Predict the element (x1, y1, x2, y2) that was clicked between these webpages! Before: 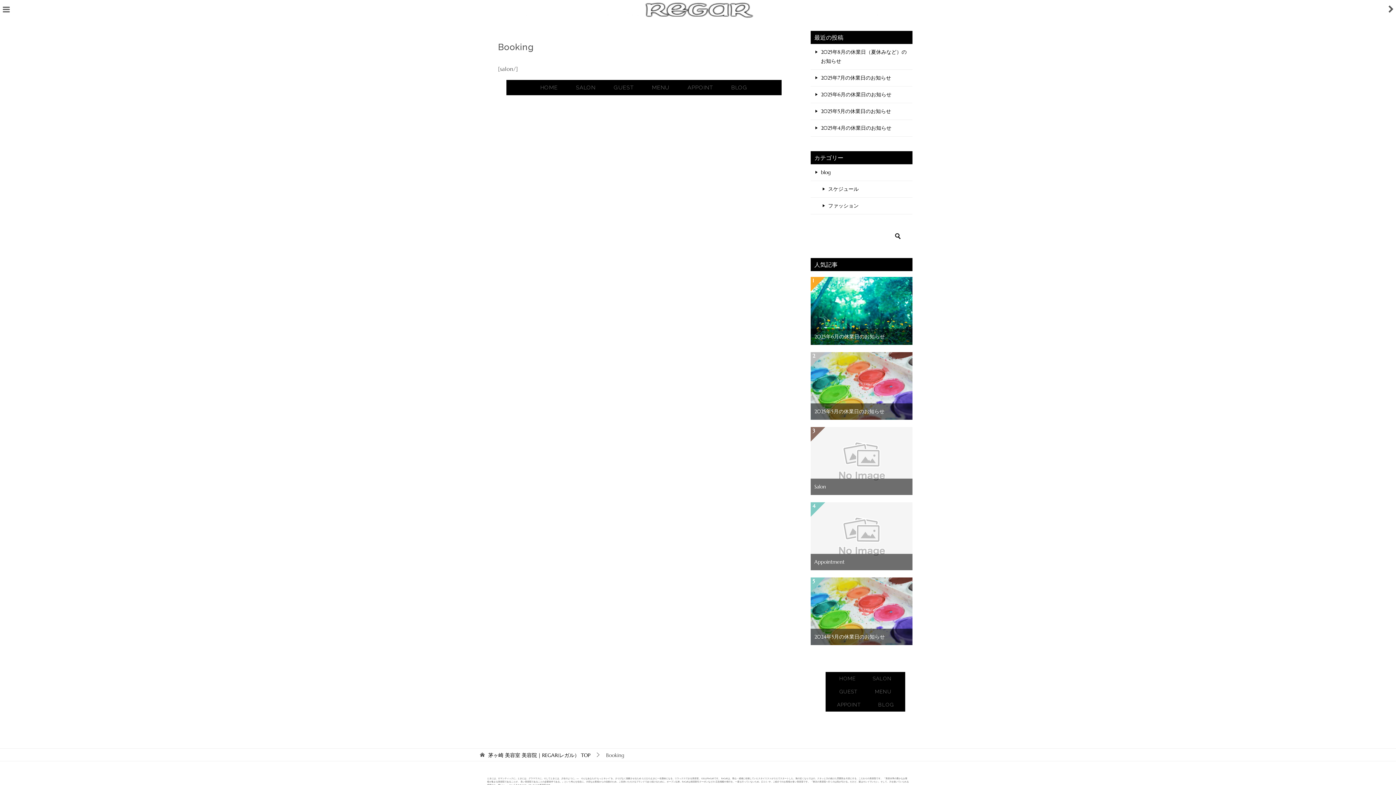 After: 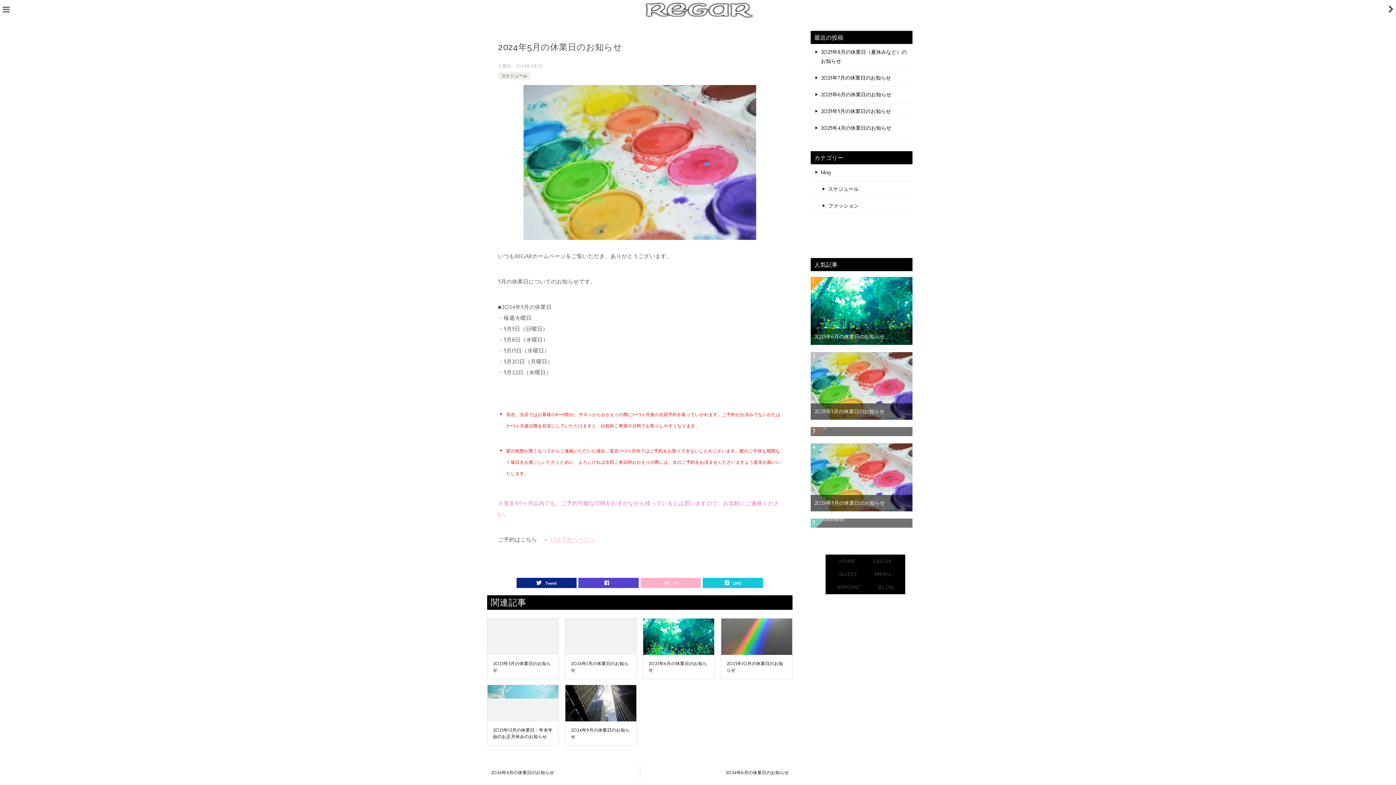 Action: label: 2024年5月の休業日のお知らせ bbox: (814, 633, 885, 640)